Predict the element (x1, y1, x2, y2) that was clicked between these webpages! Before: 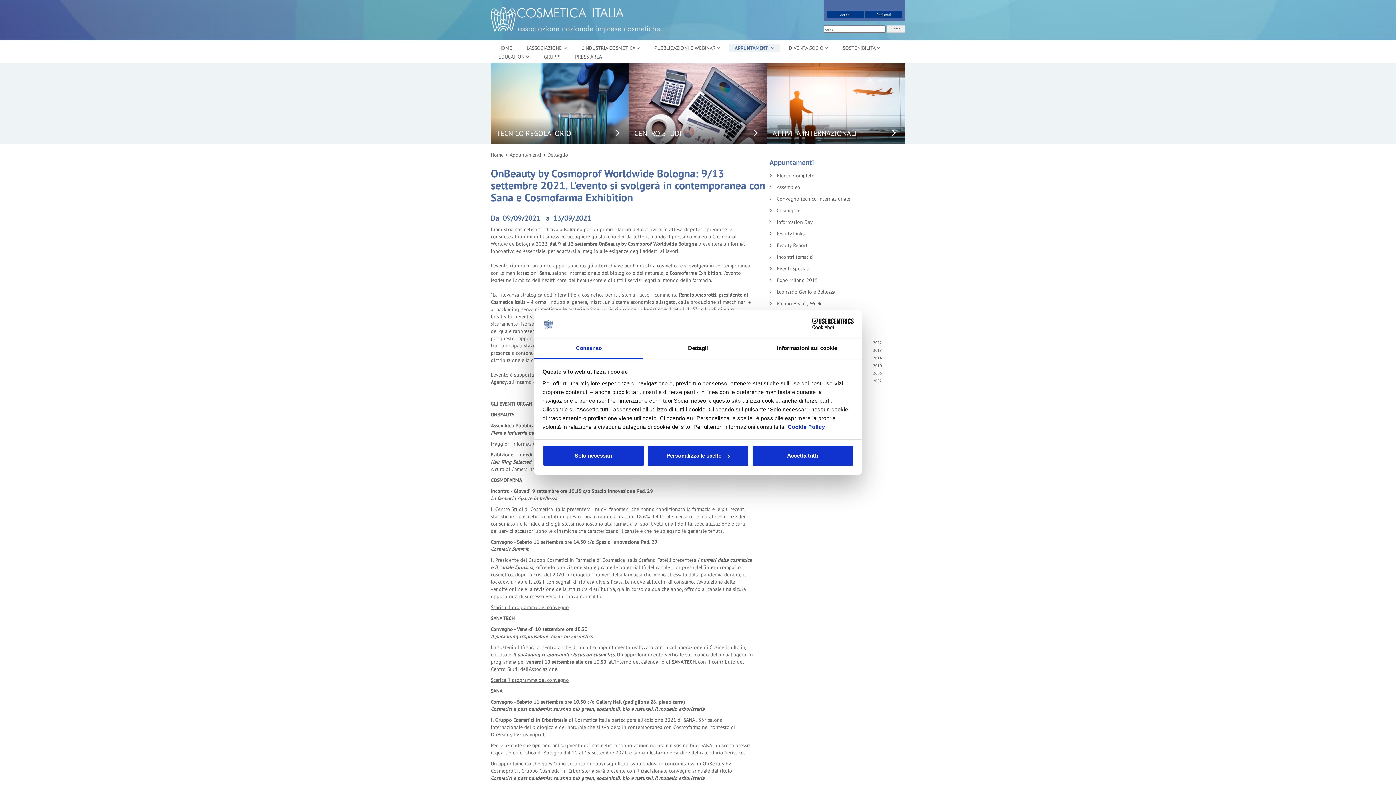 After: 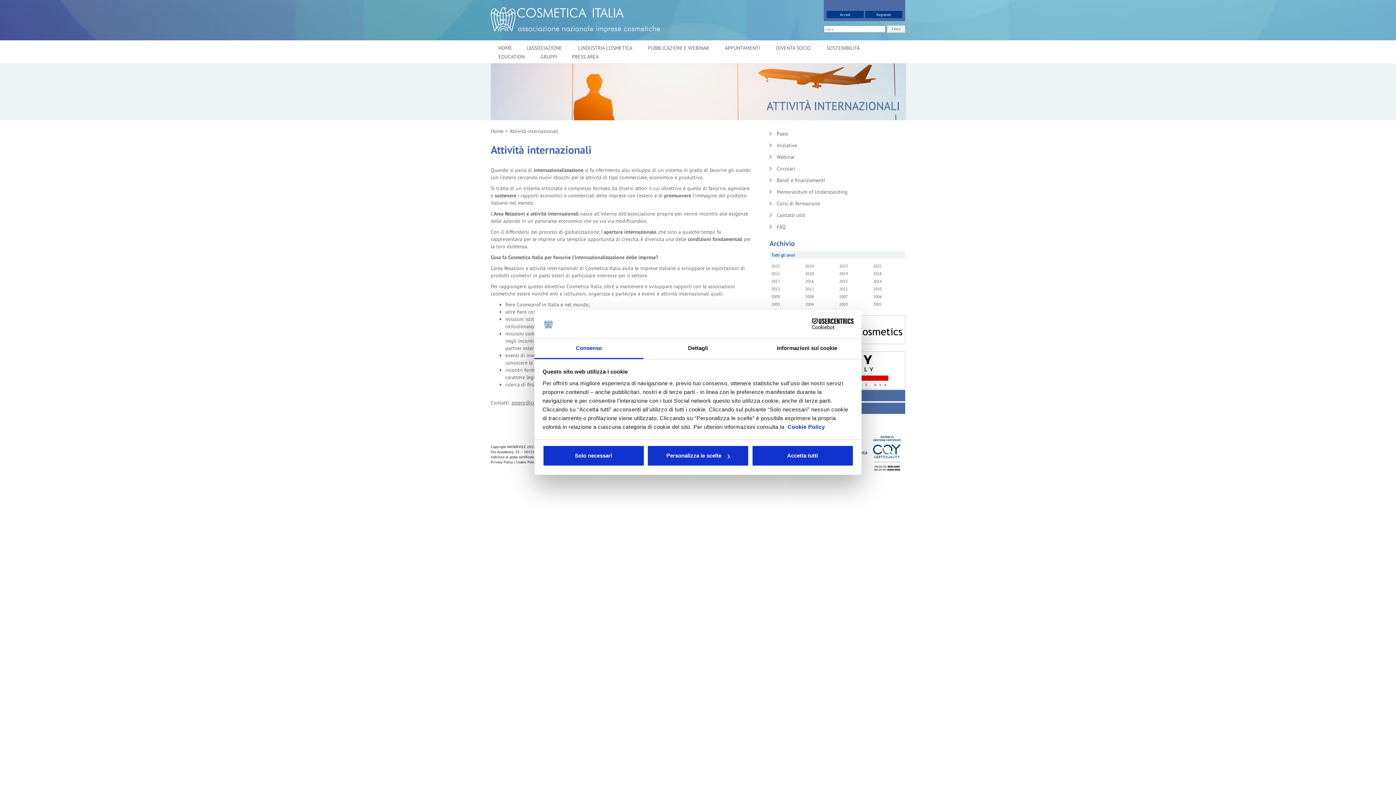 Action: bbox: (767, 117, 905, 144) label: ATTIVITÀ INTERNAZIONALI